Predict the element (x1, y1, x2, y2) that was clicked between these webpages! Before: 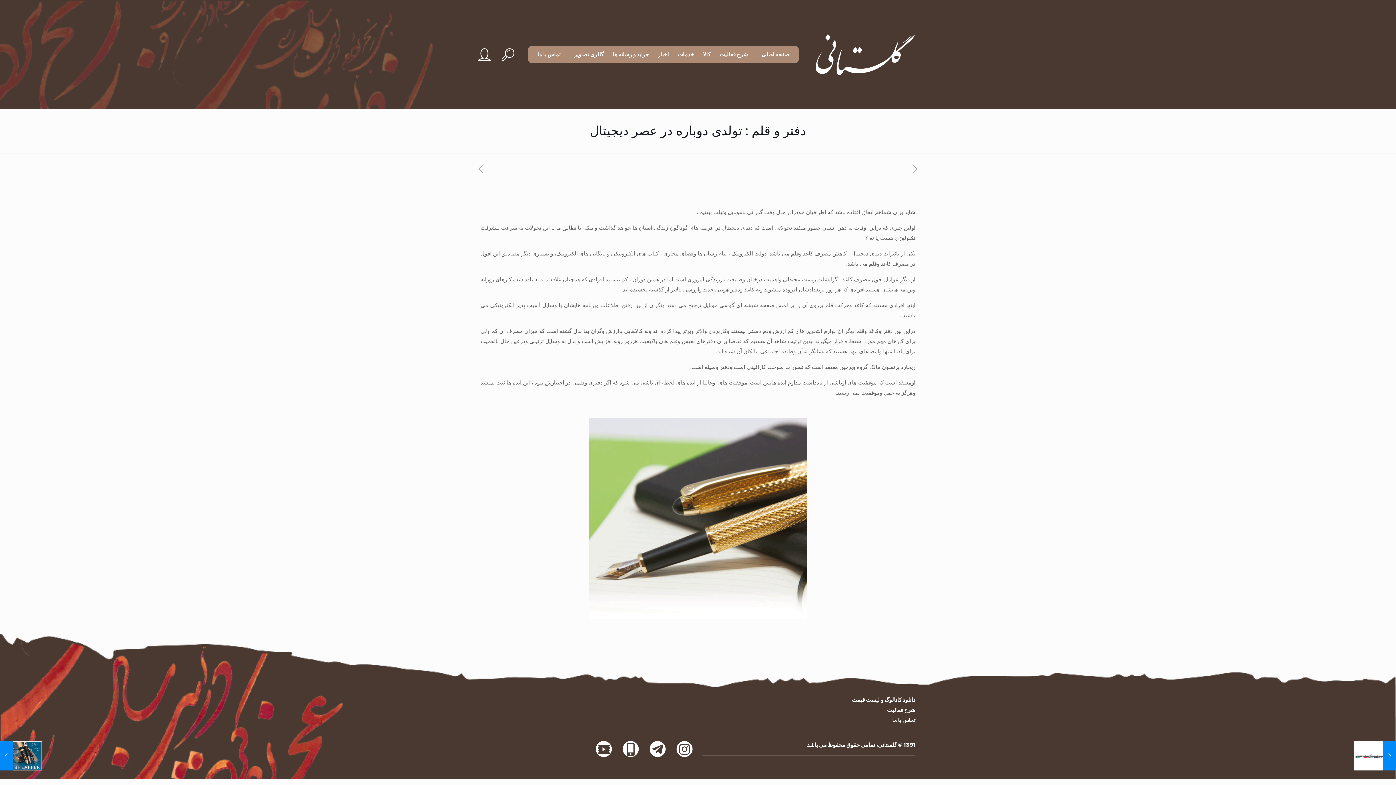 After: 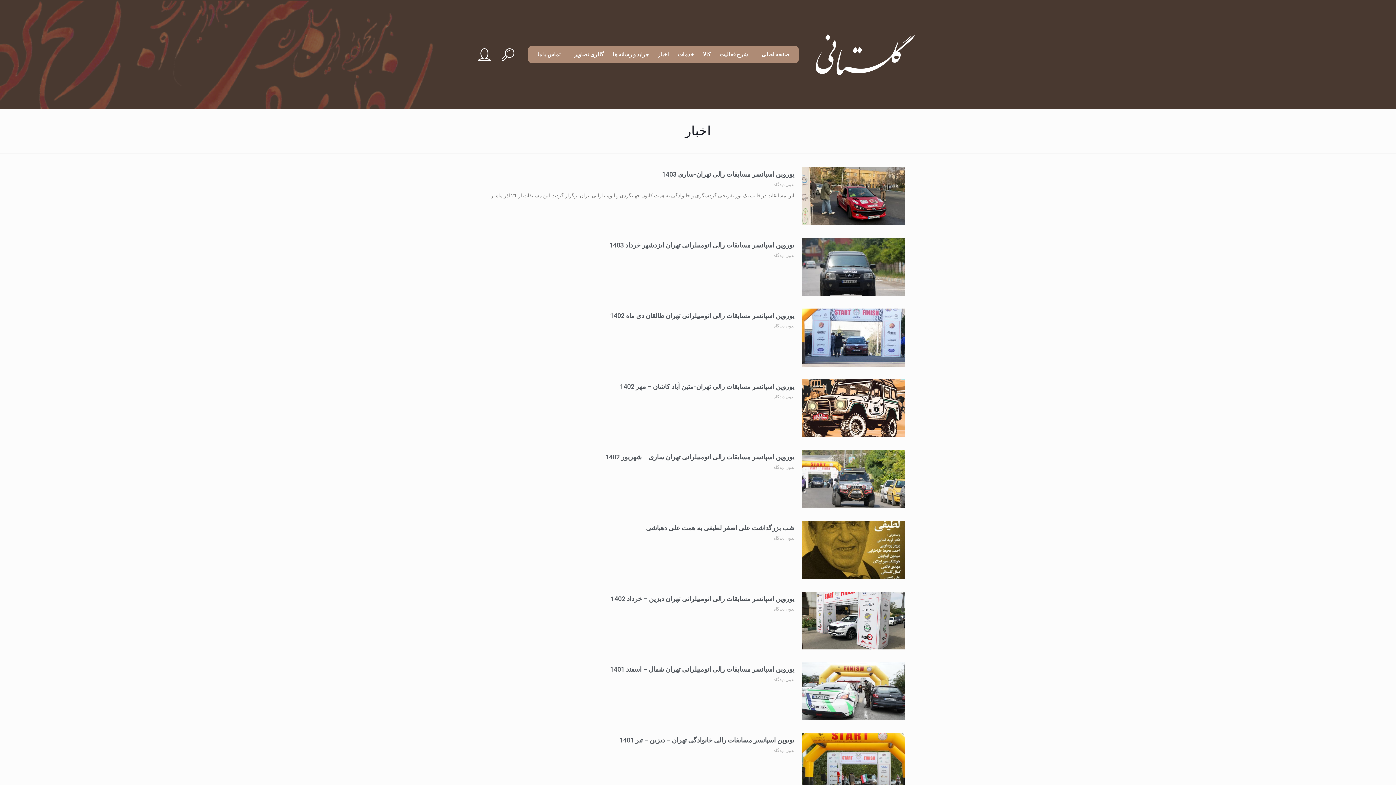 Action: label: اخبار bbox: (648, 45, 678, 63)